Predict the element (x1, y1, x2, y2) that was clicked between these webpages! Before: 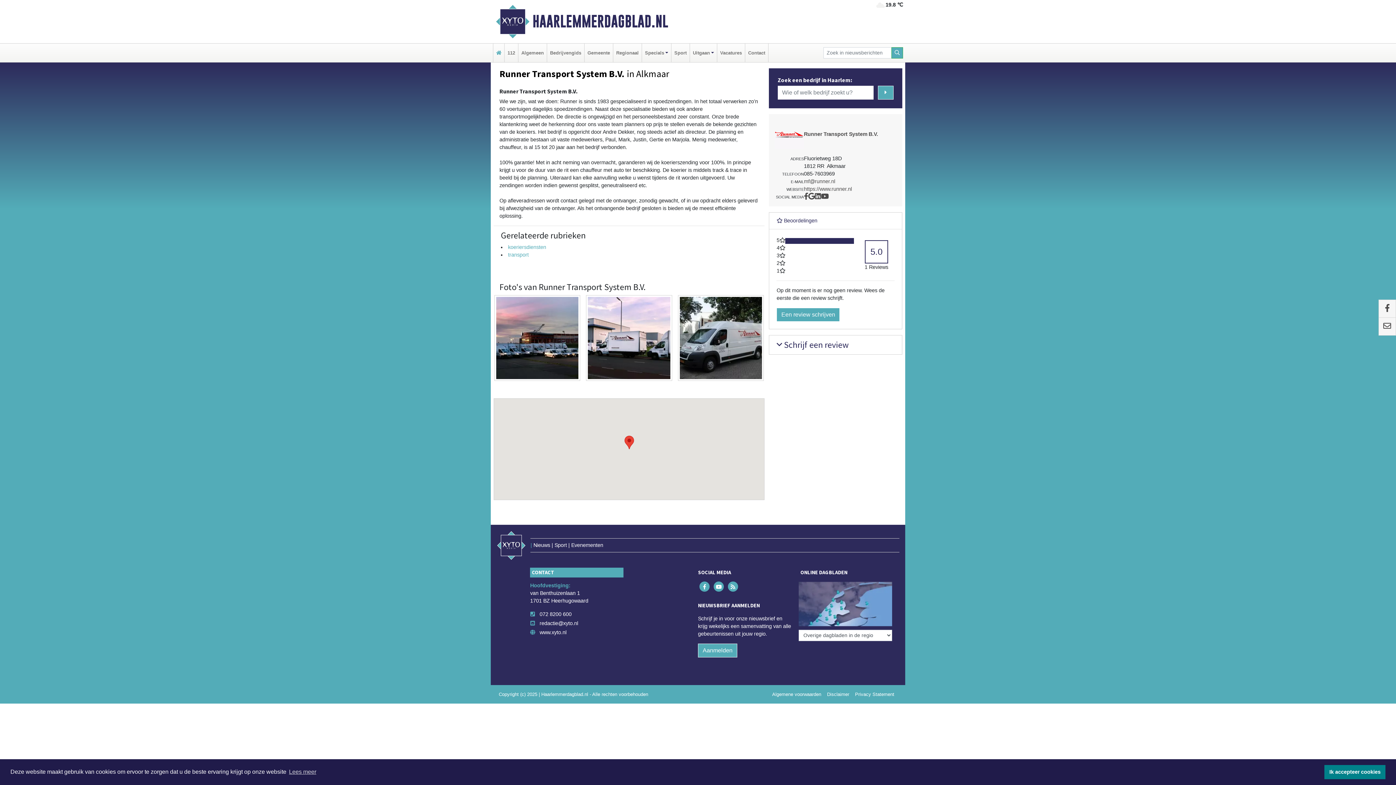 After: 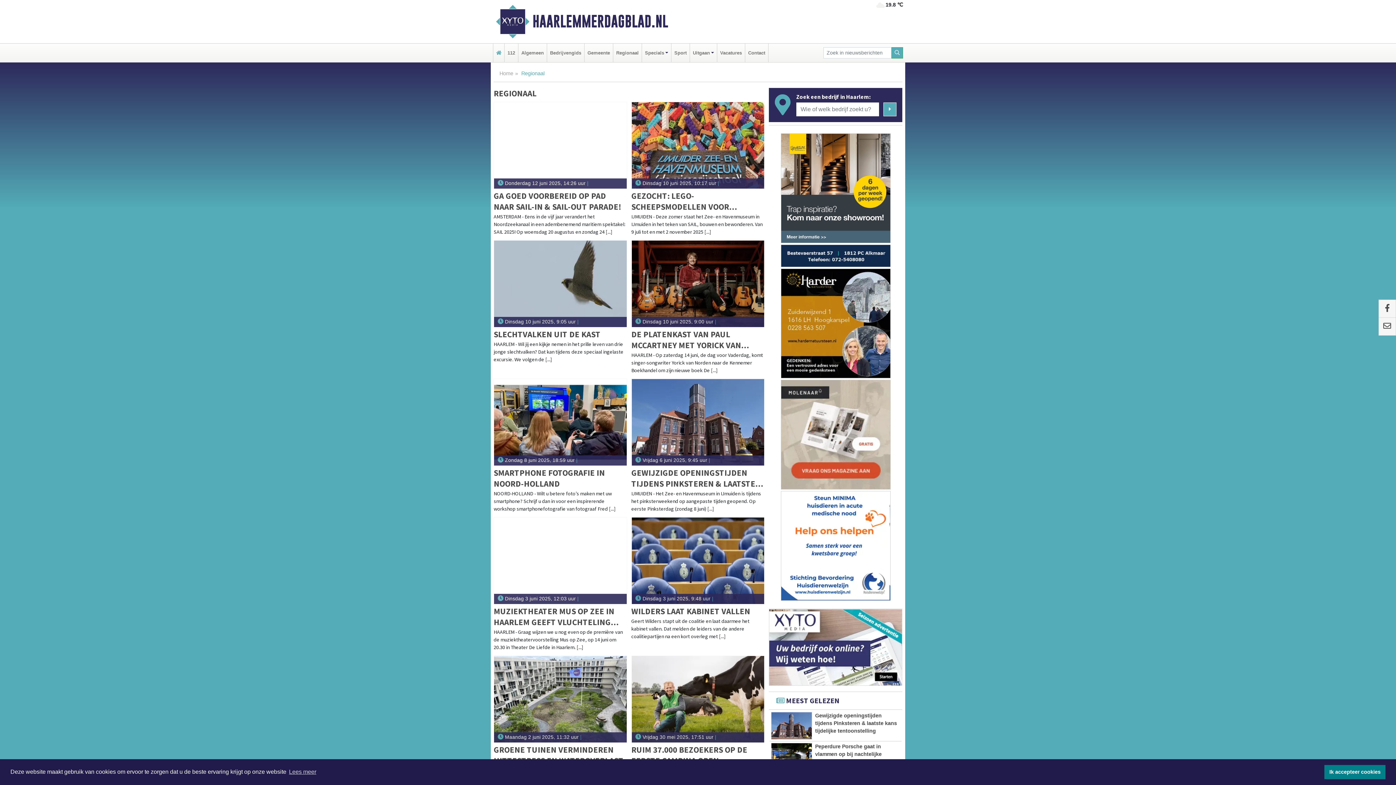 Action: bbox: (614, 43, 640, 62) label: Regionaal